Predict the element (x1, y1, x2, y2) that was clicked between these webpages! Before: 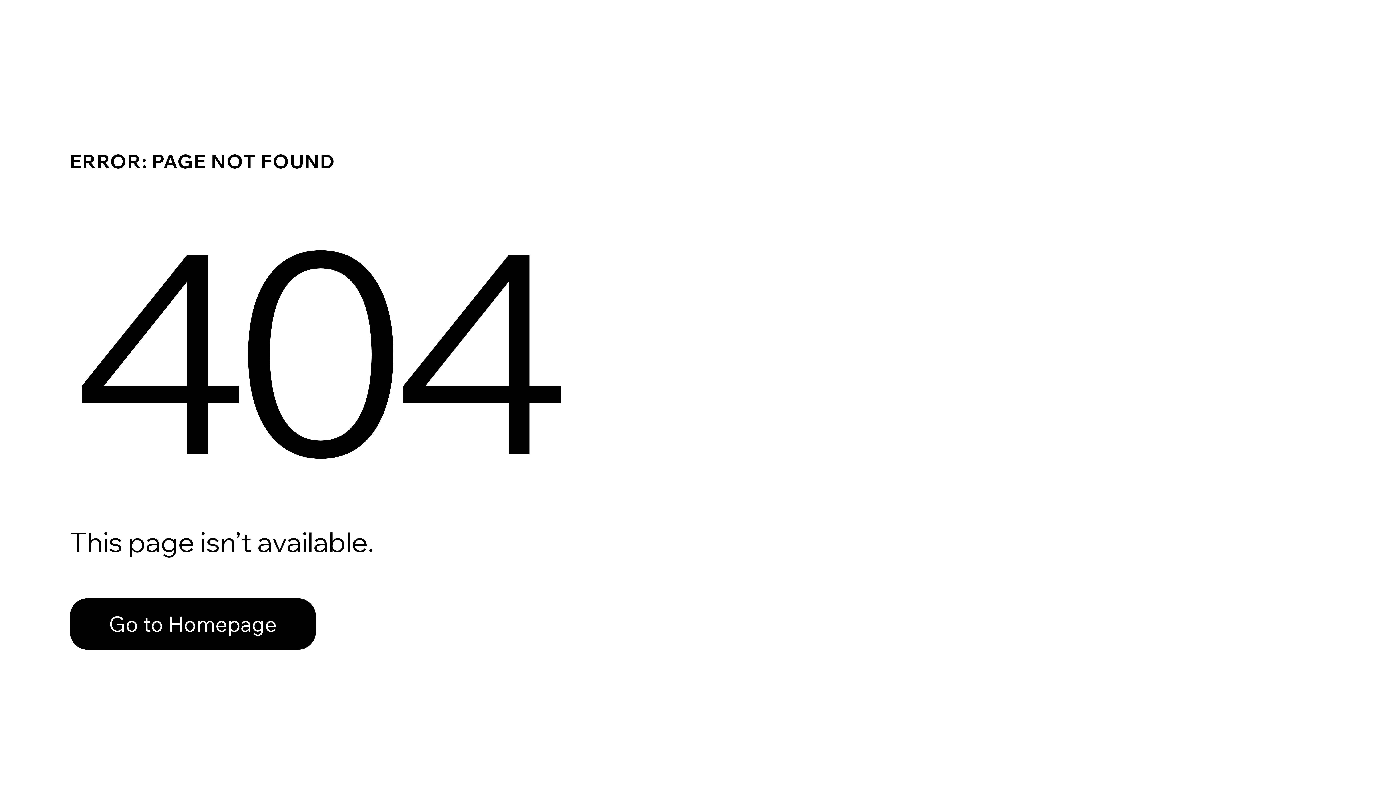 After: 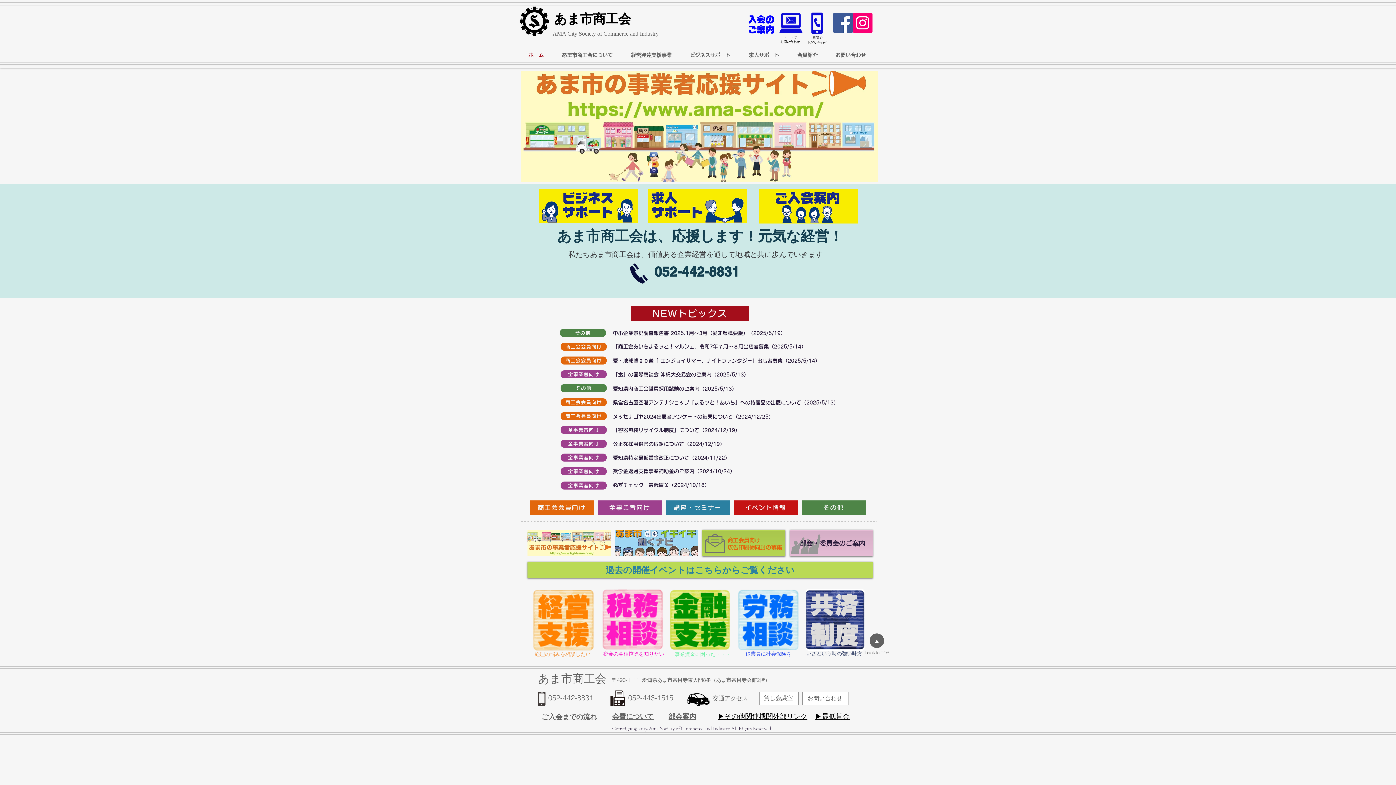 Action: bbox: (69, 582, 768, 659) label: Go to Homepage